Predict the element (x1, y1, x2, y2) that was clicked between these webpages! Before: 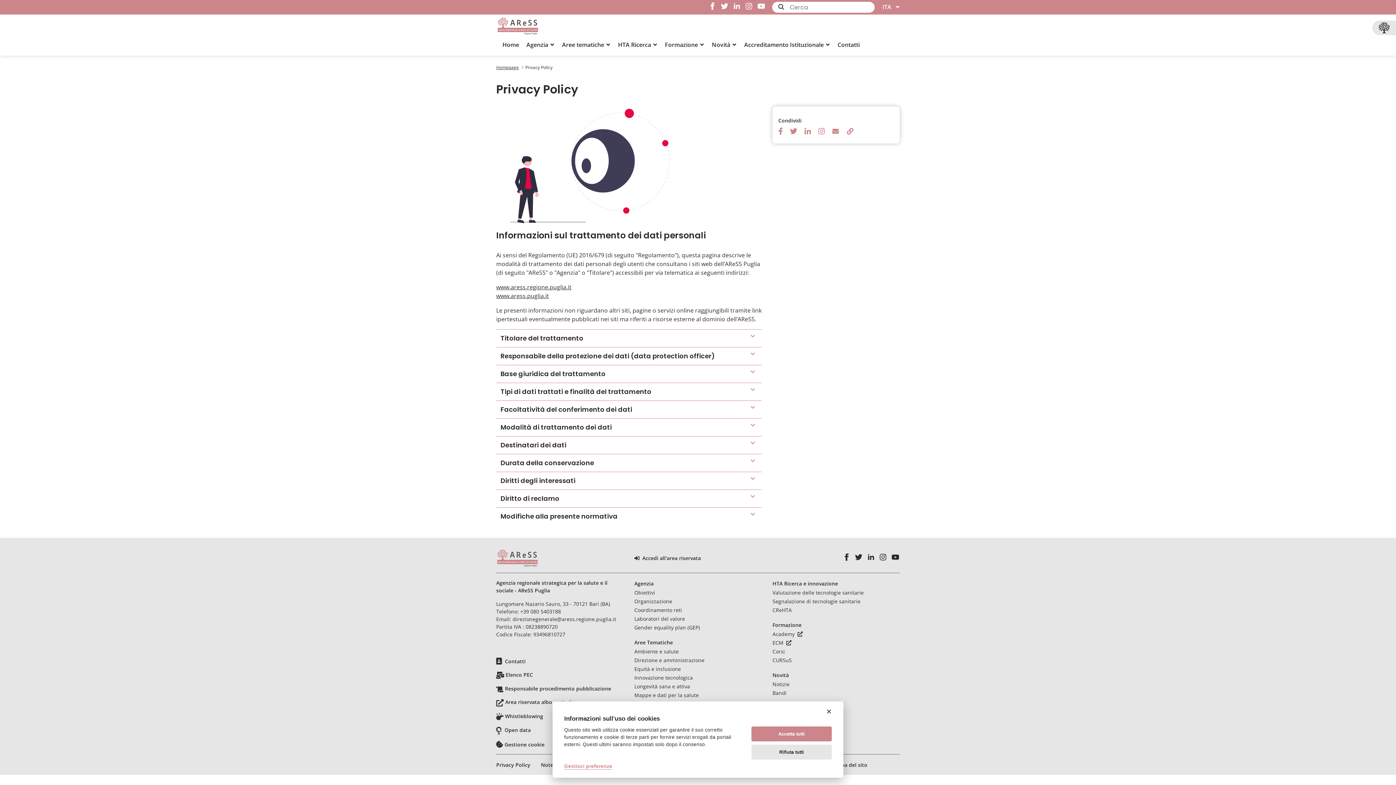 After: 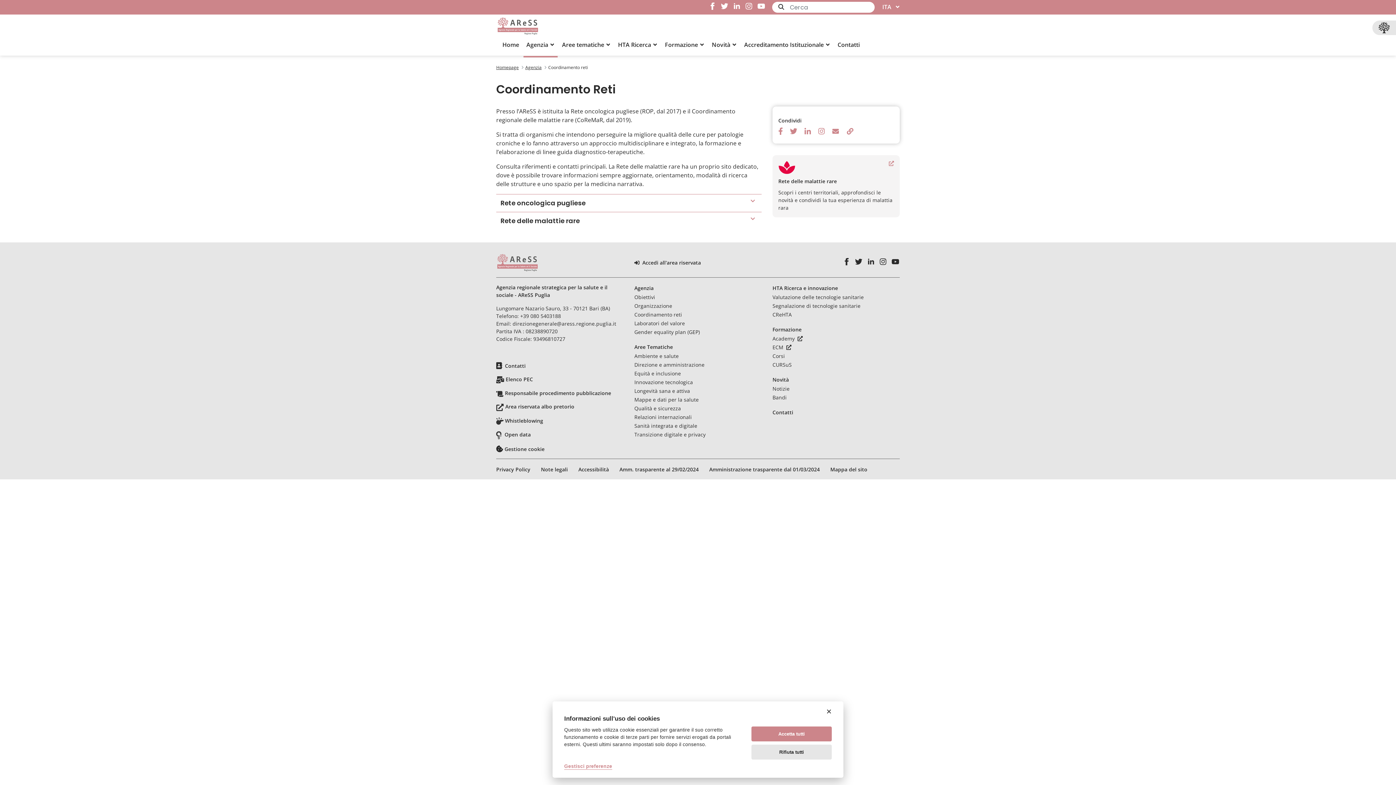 Action: label: Coordinamento reti bbox: (634, 606, 682, 613)